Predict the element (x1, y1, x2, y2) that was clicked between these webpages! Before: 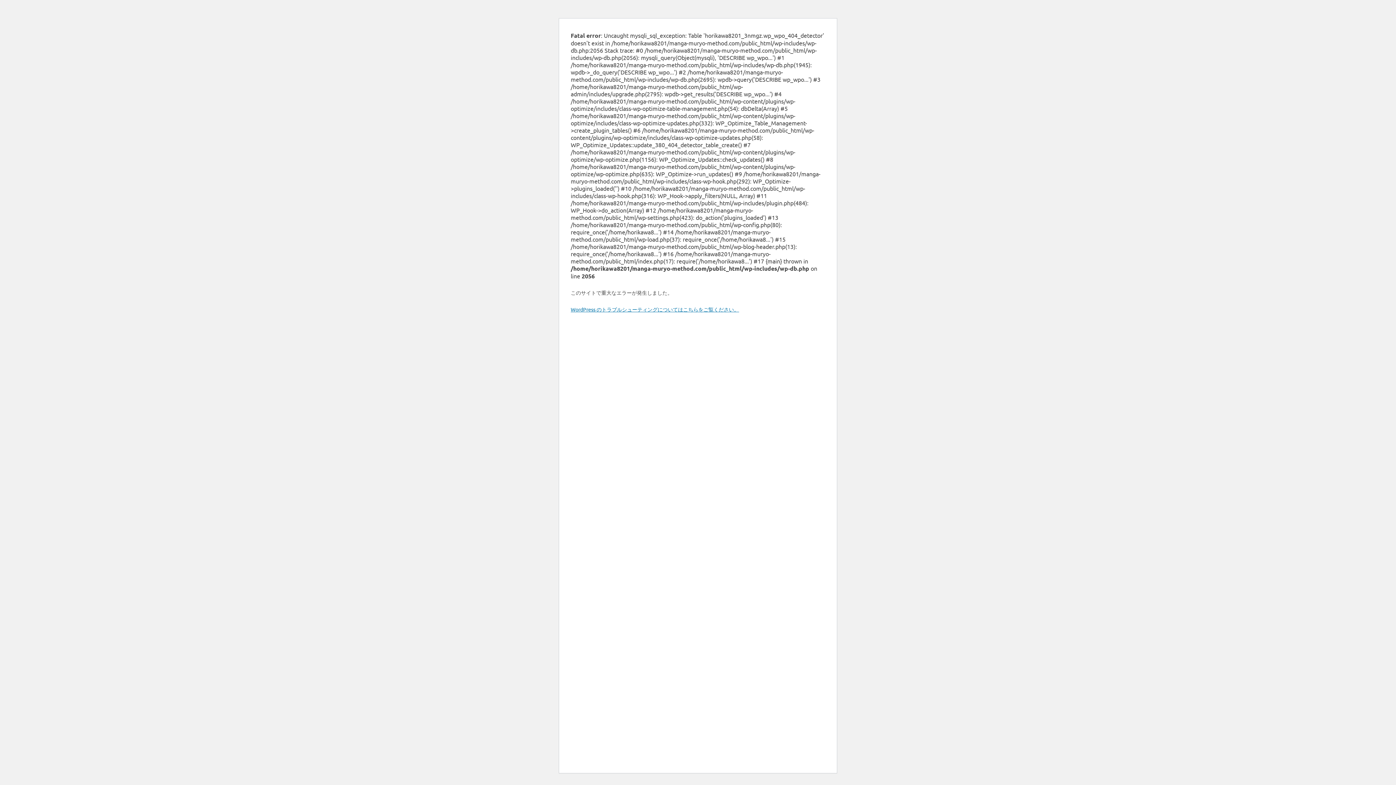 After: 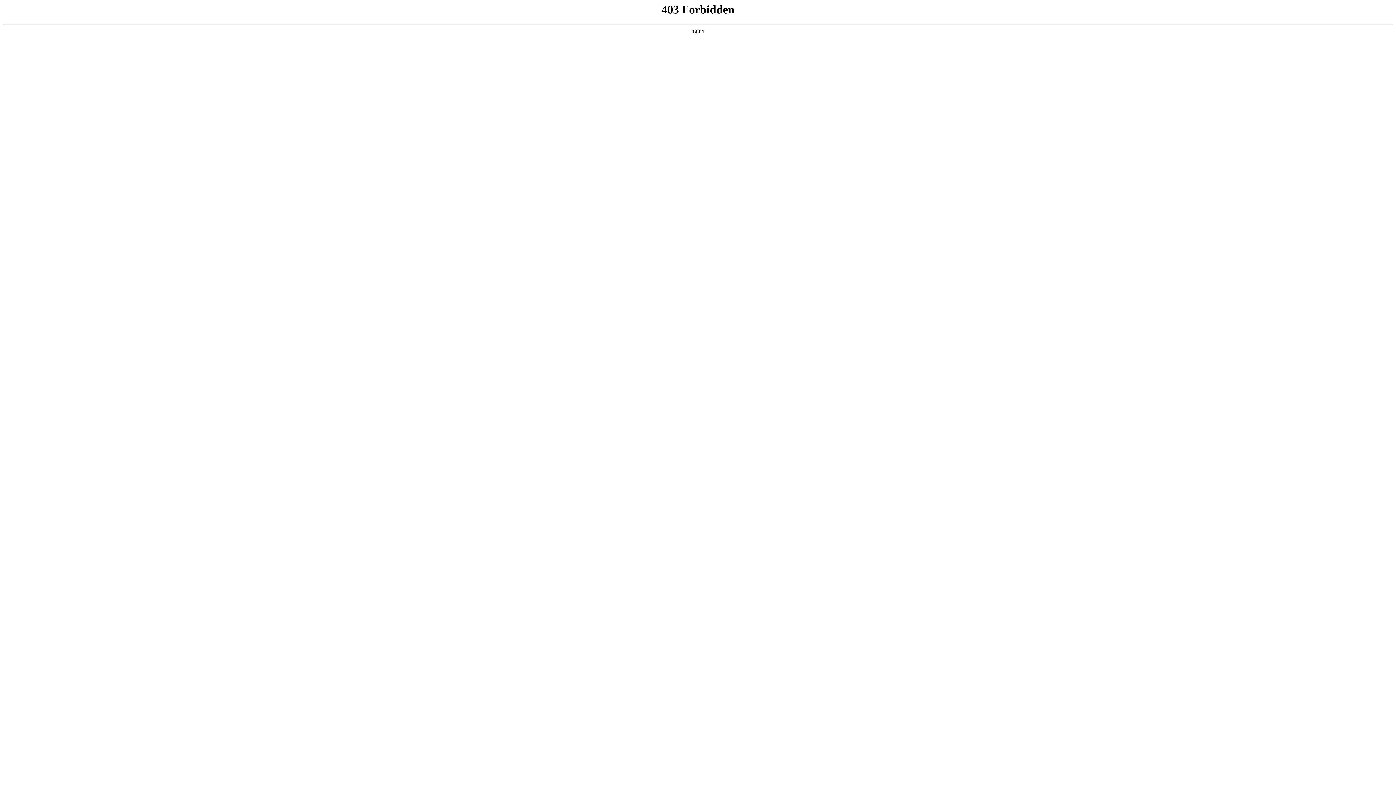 Action: bbox: (570, 306, 739, 312) label: WordPress のトラブルシューティングについてはこちらをご覧ください。